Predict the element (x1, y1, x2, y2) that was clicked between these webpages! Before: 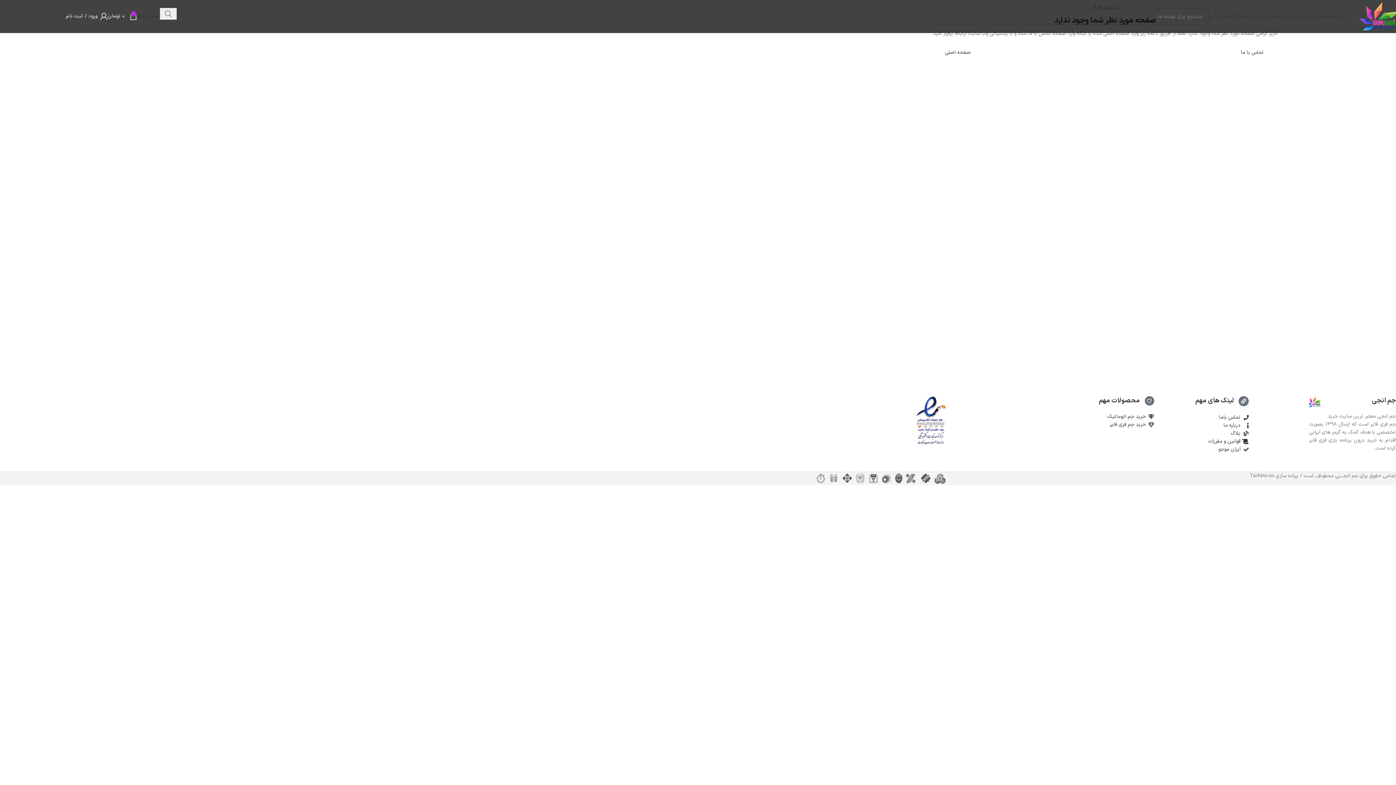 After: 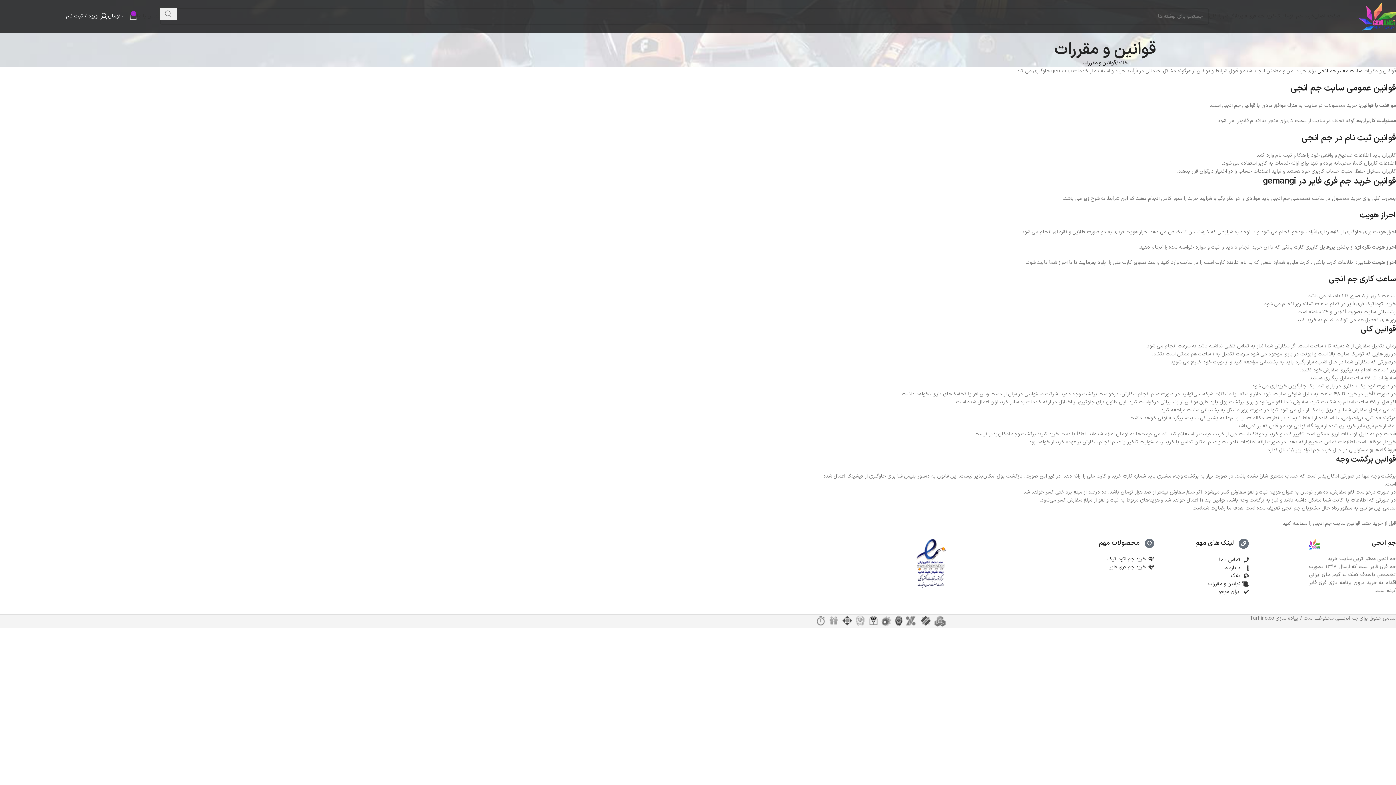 Action: bbox: (1161, 437, 1249, 445) label: قوانین و مقررات